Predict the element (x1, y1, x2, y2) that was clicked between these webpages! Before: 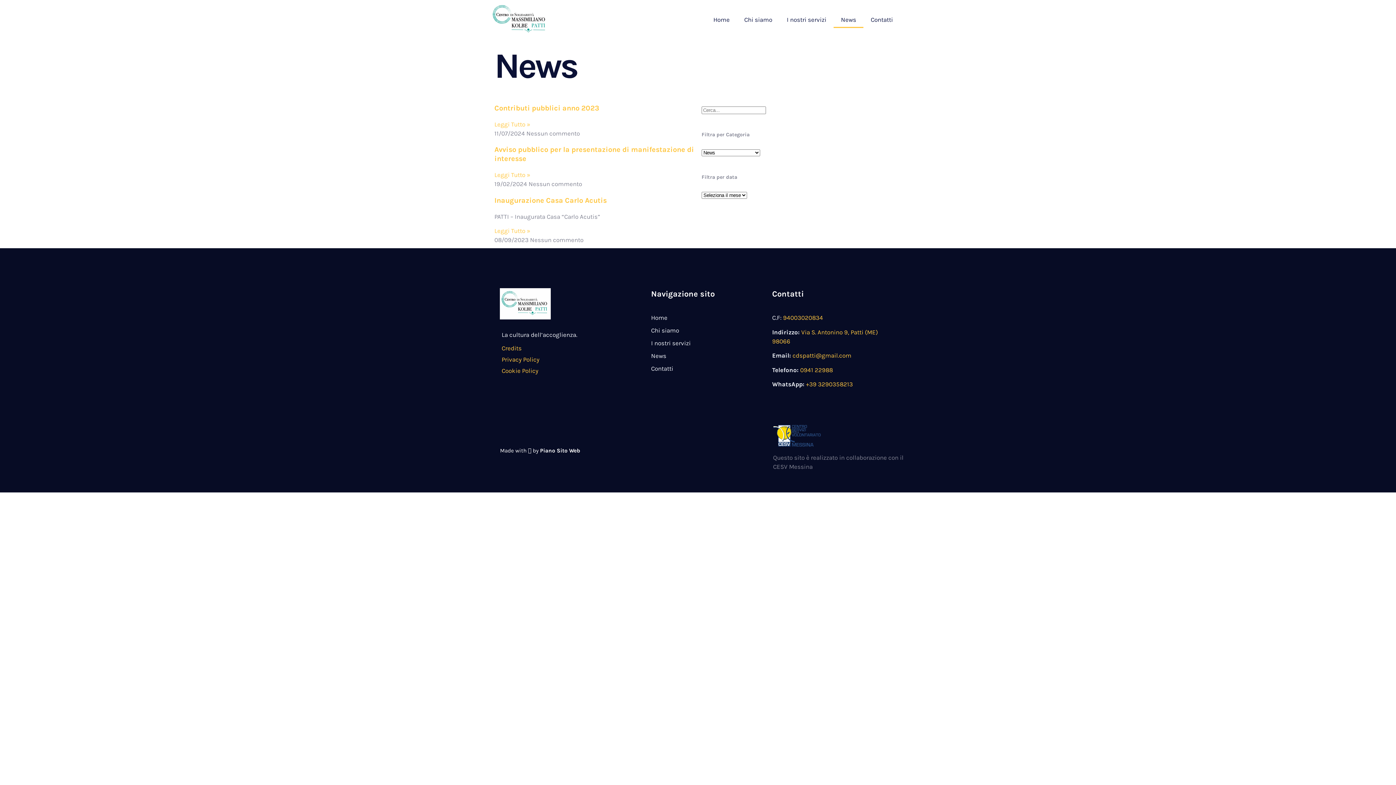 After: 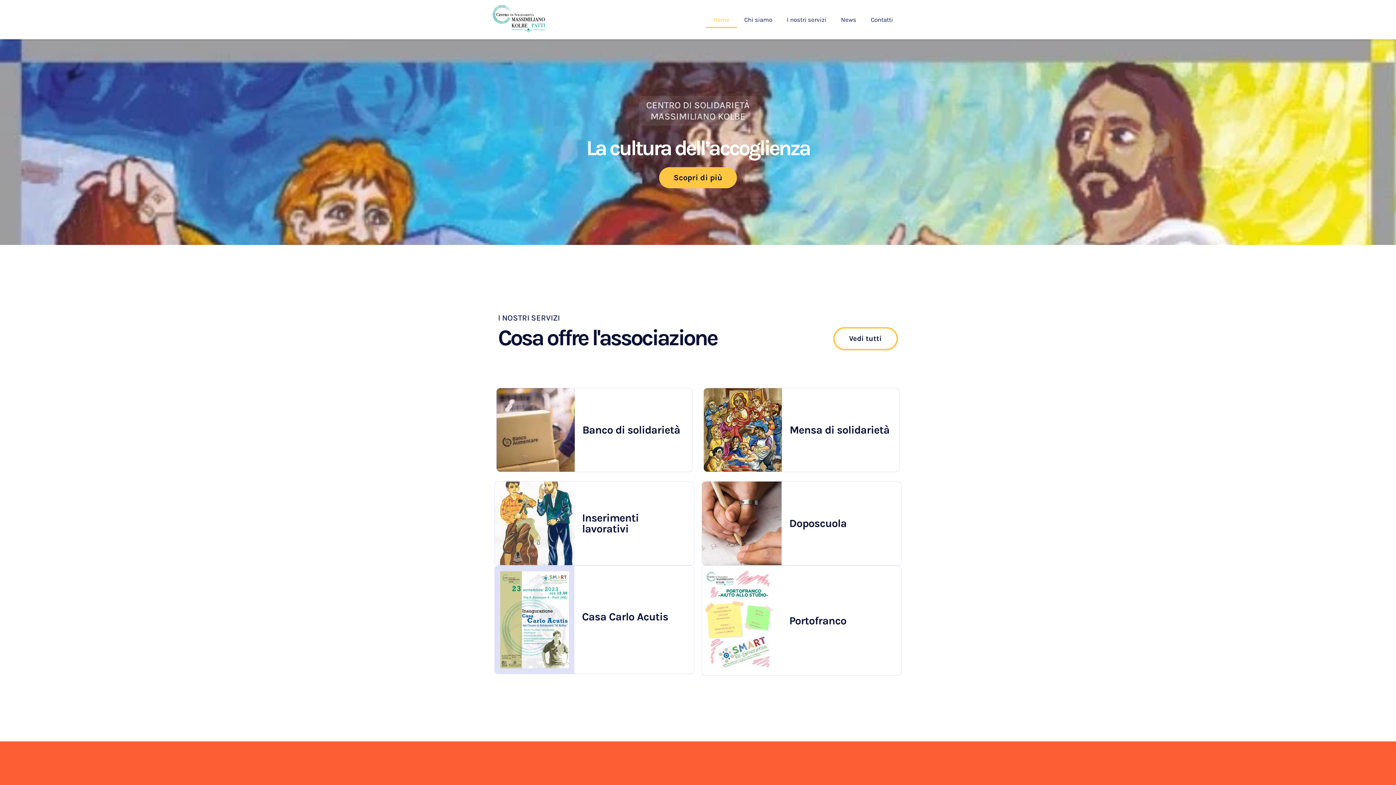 Action: label: Home bbox: (706, 11, 737, 27)